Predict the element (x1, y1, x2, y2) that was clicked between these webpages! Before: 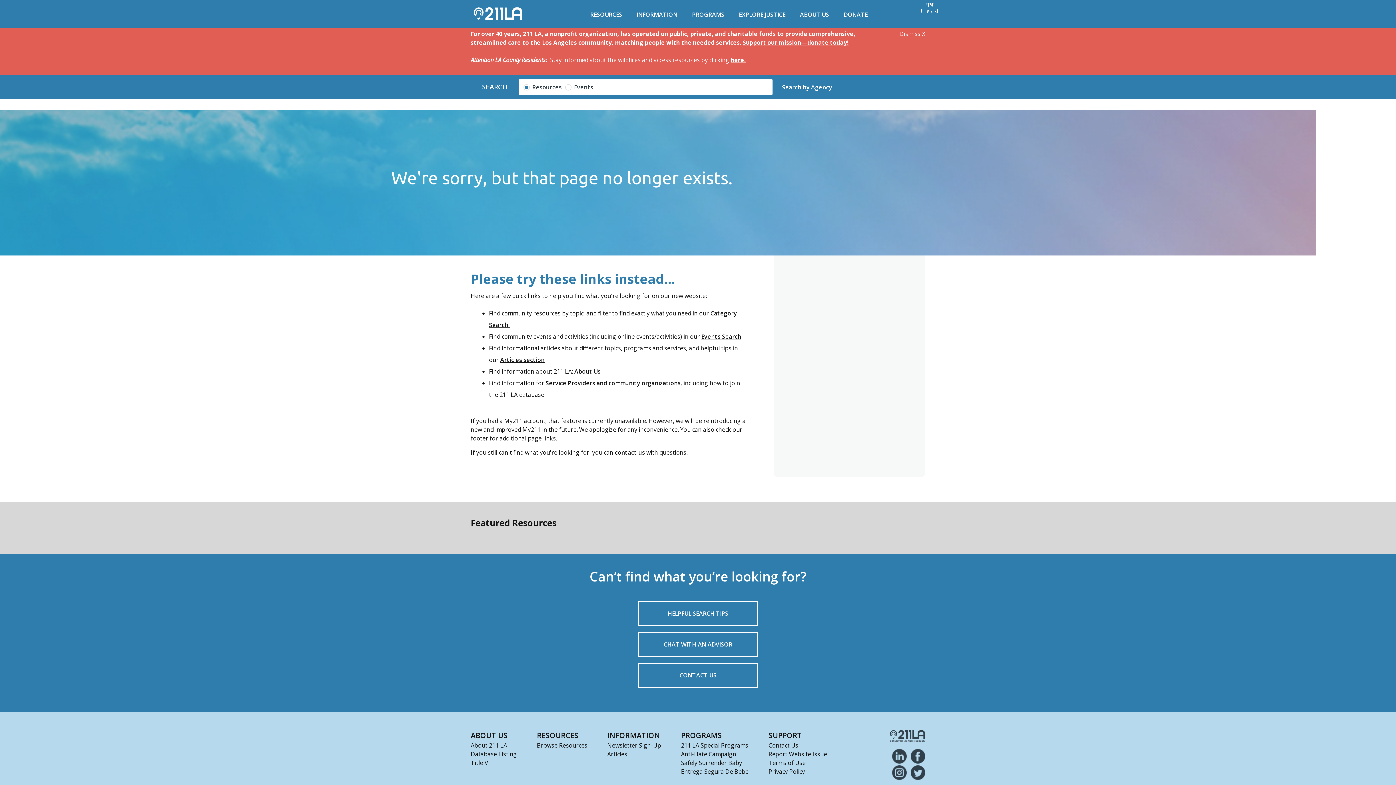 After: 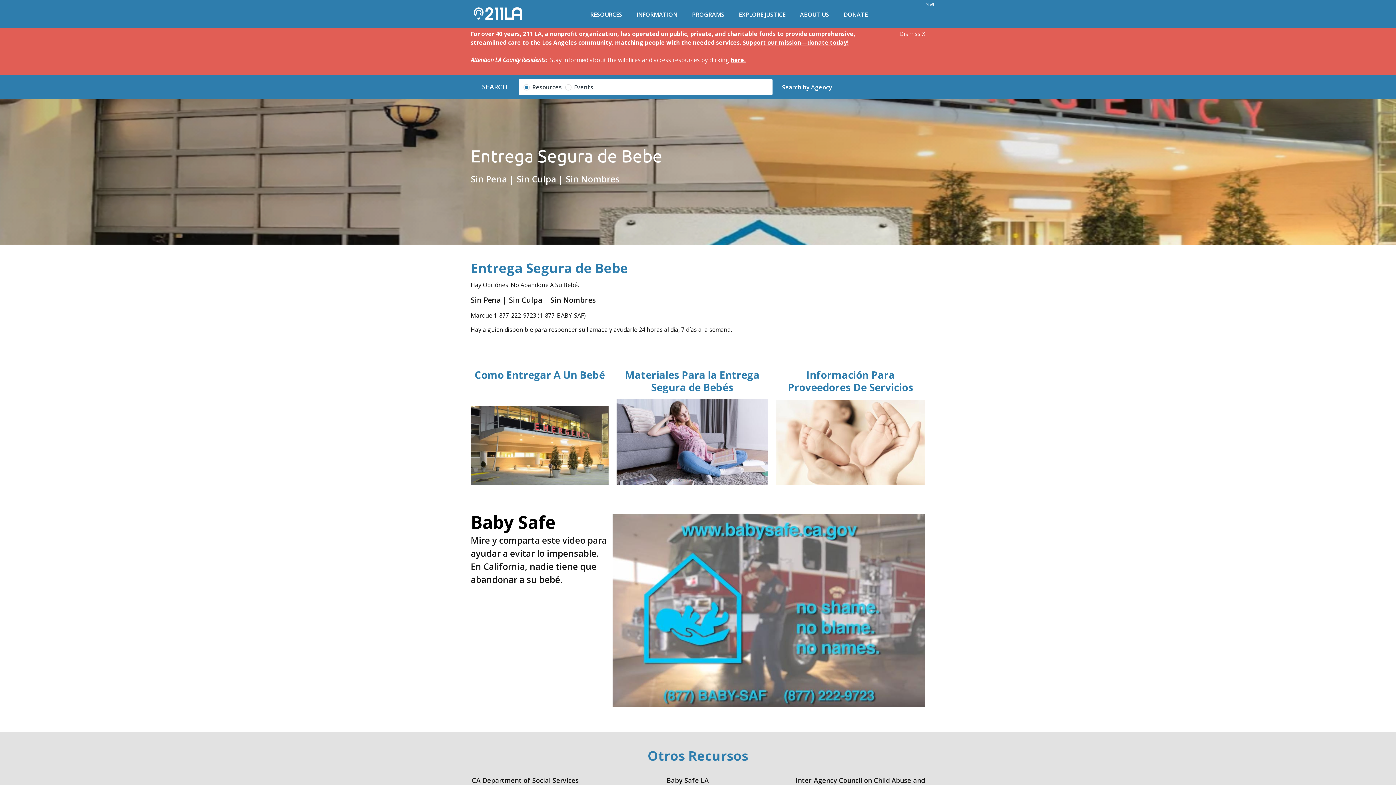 Action: label: Entrega Segura De Bebe bbox: (681, 768, 748, 776)